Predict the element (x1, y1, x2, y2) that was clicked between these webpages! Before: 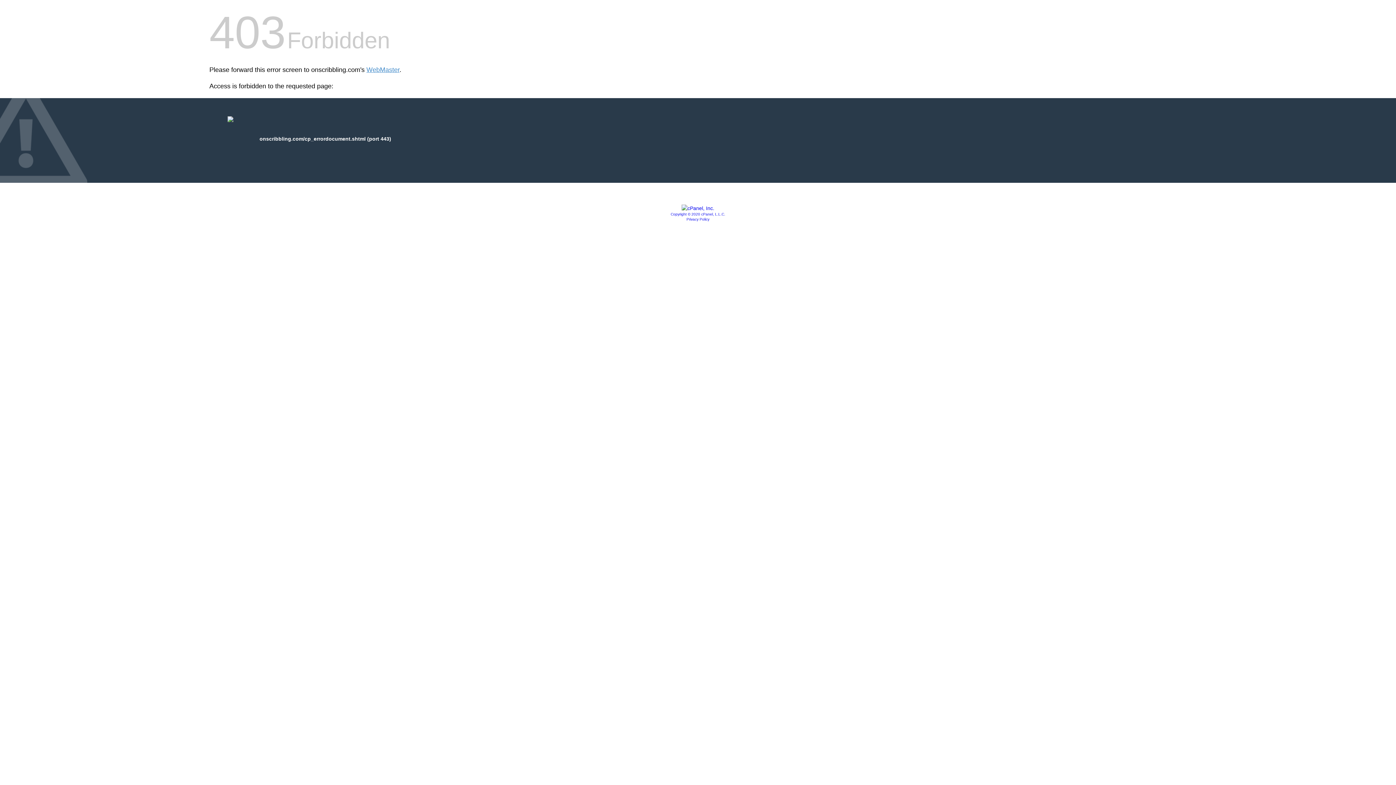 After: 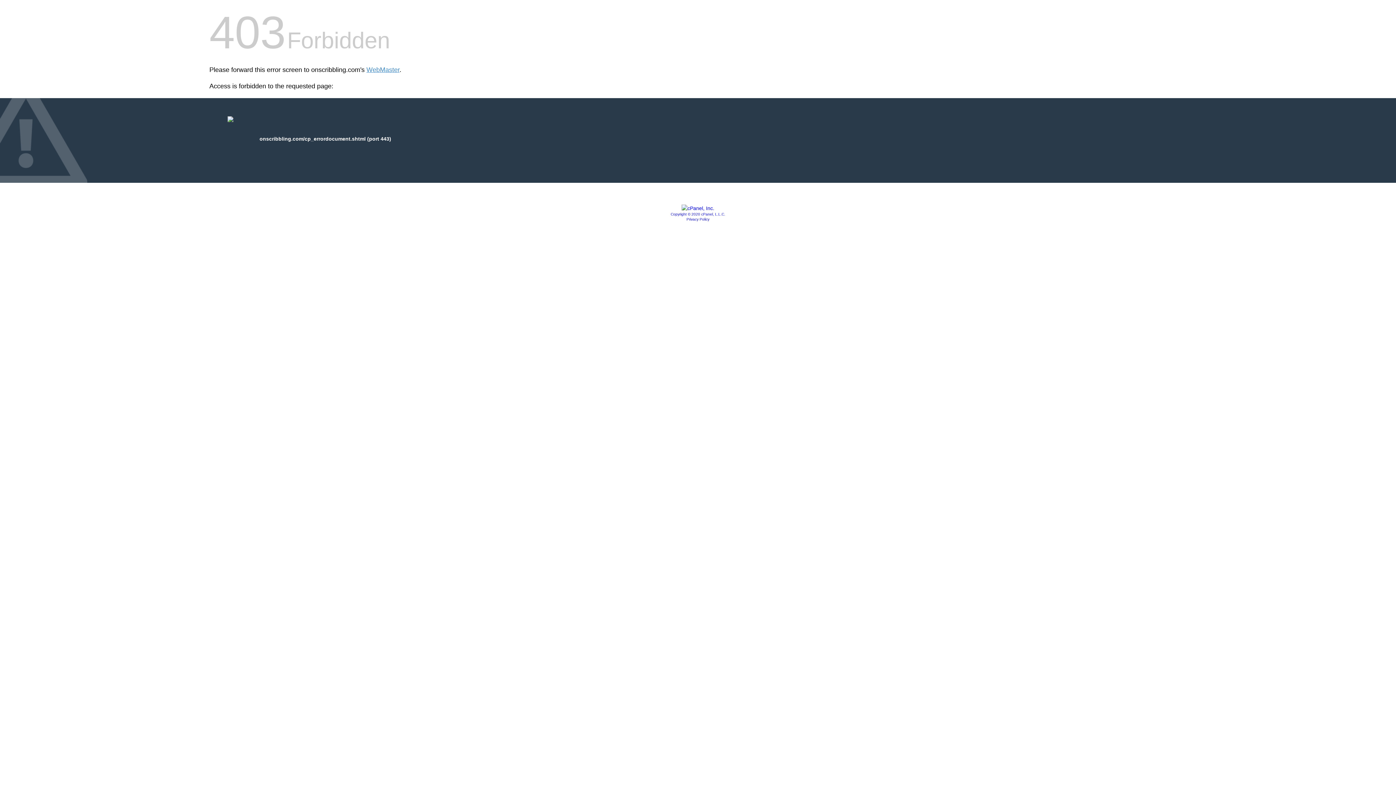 Action: bbox: (681, 205, 714, 211)